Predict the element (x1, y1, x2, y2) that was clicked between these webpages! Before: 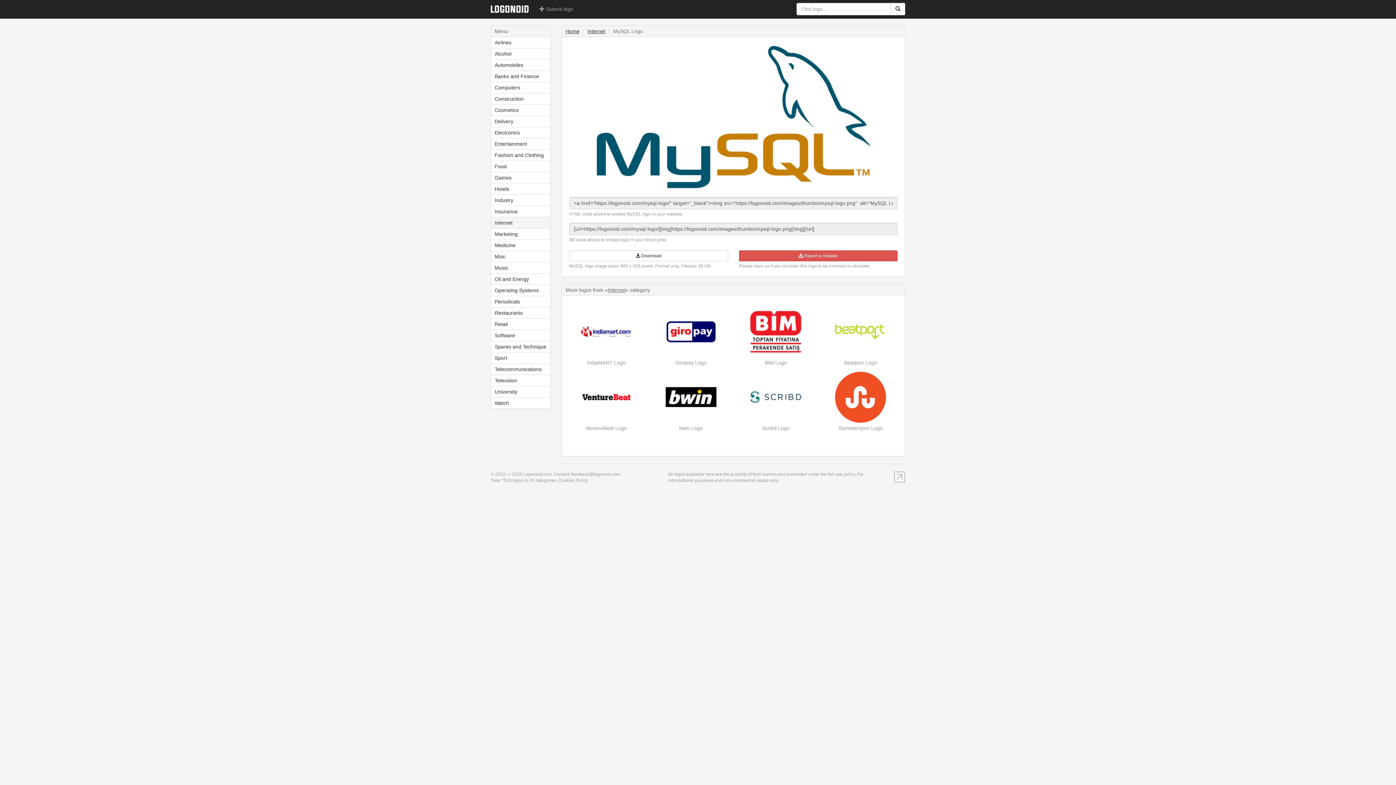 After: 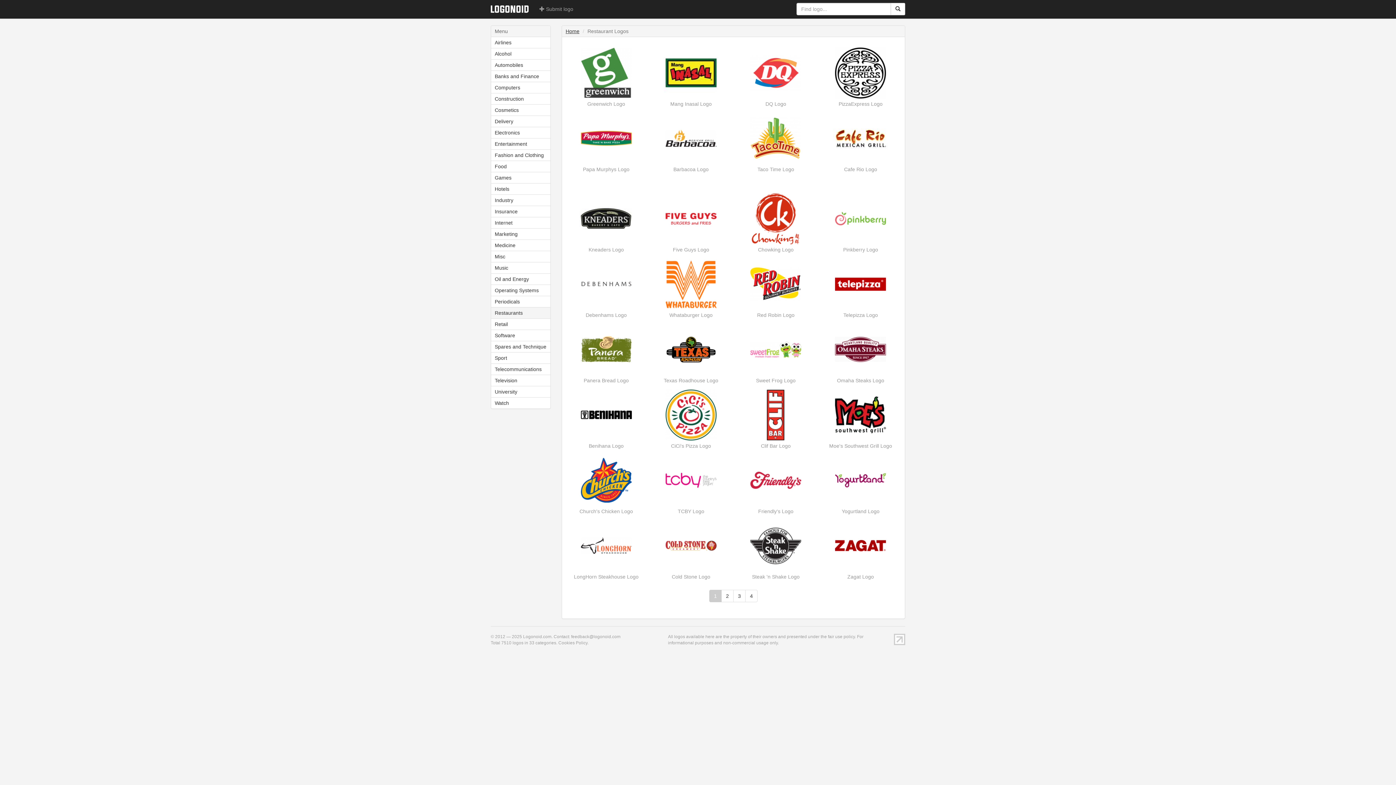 Action: label: Restaurants bbox: (491, 307, 550, 318)